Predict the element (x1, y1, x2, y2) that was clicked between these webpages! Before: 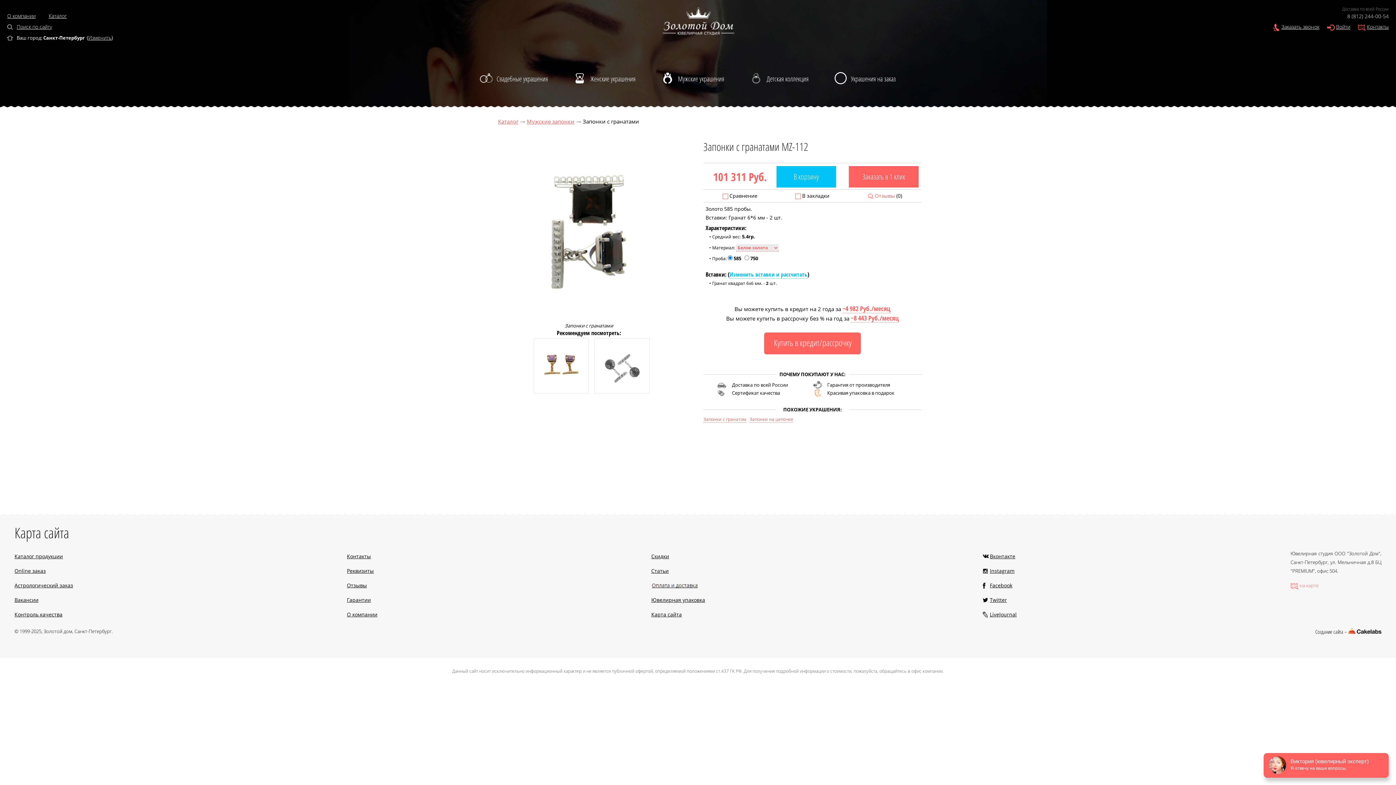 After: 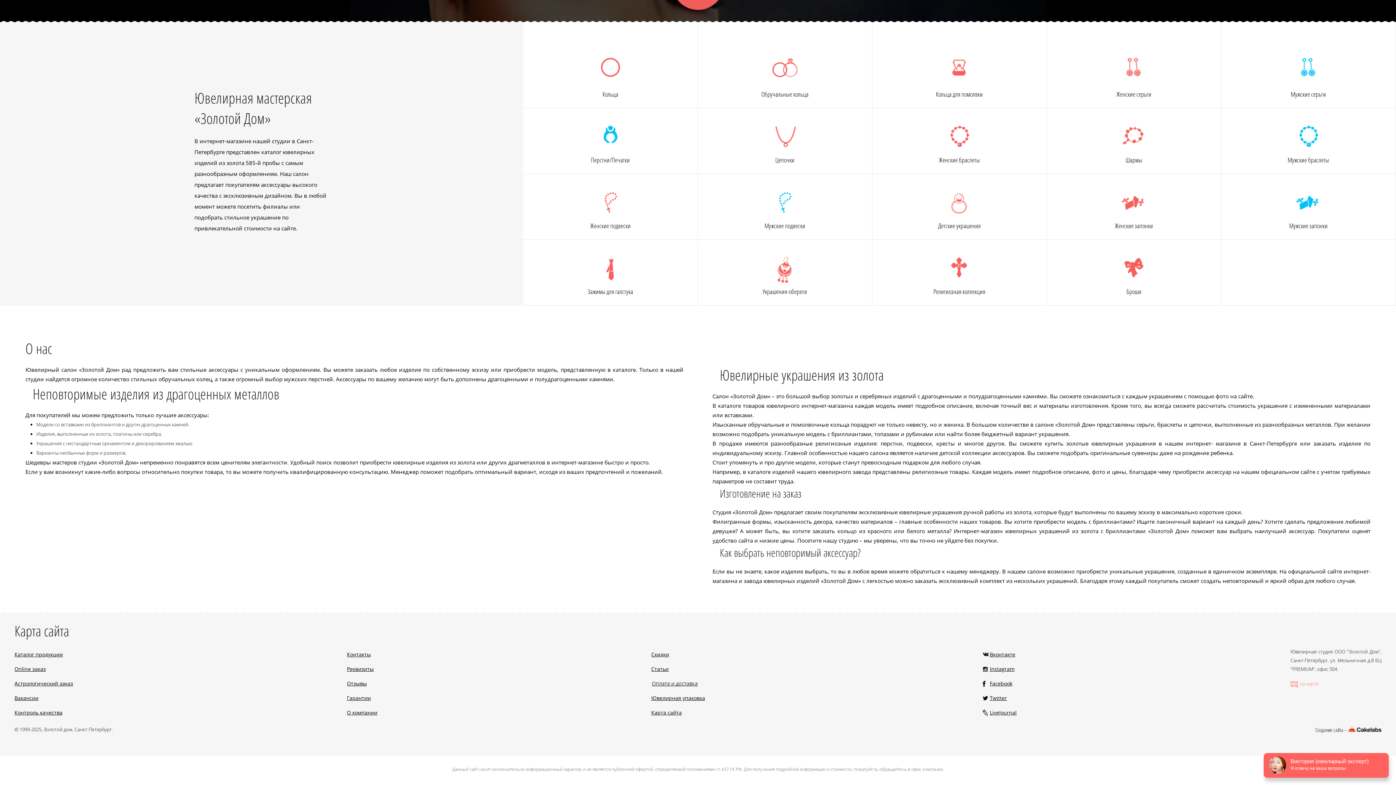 Action: bbox: (48, 12, 66, 19) label: Каталог